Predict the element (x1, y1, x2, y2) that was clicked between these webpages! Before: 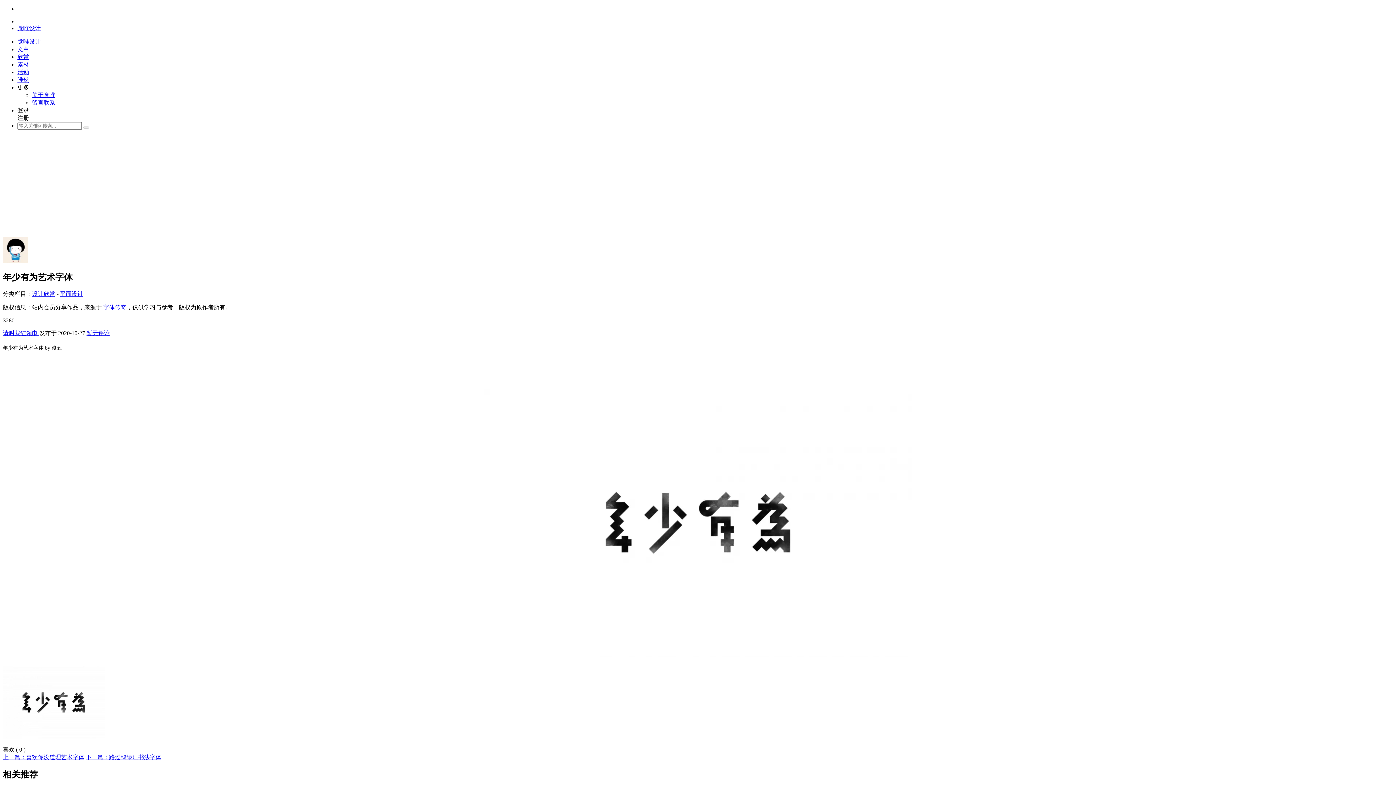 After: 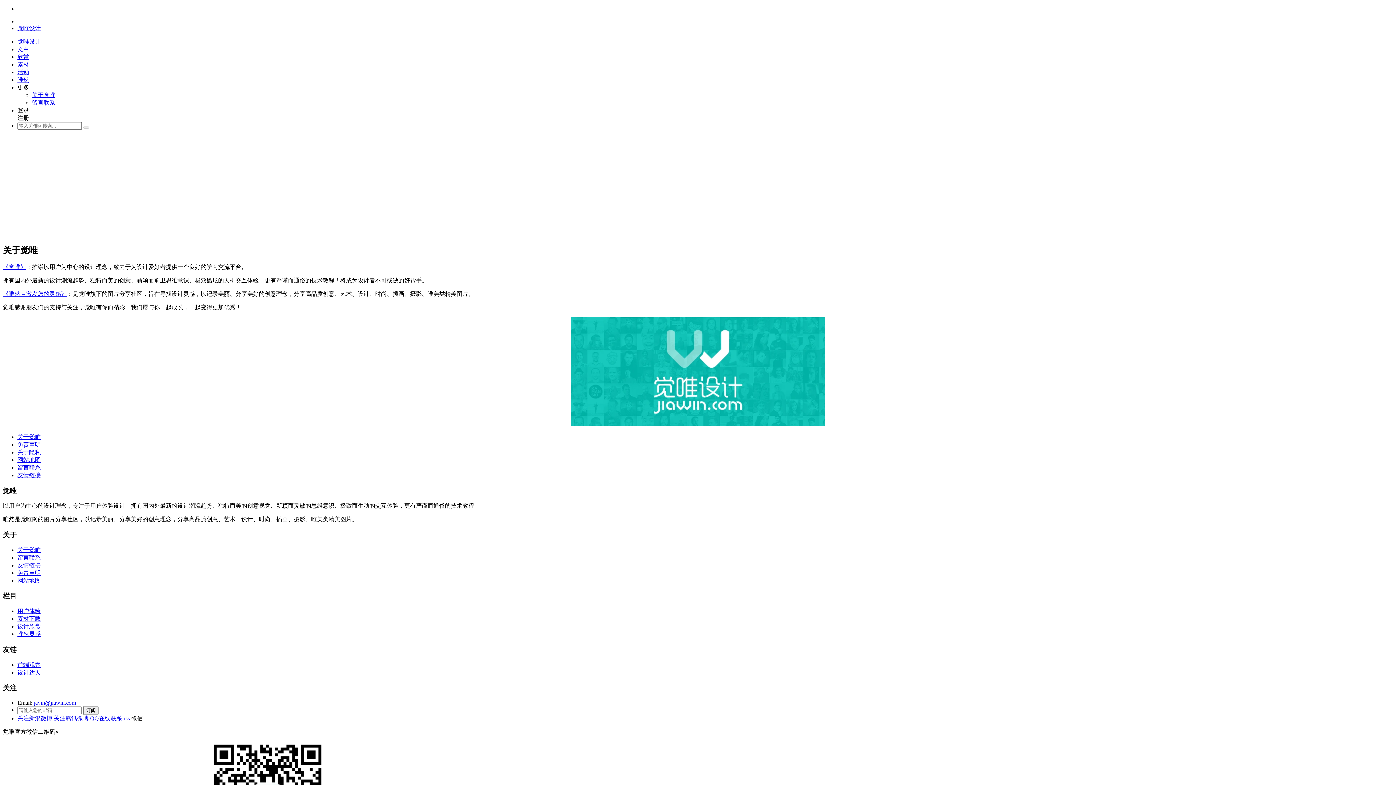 Action: label: 关于觉唯 bbox: (32, 92, 55, 98)